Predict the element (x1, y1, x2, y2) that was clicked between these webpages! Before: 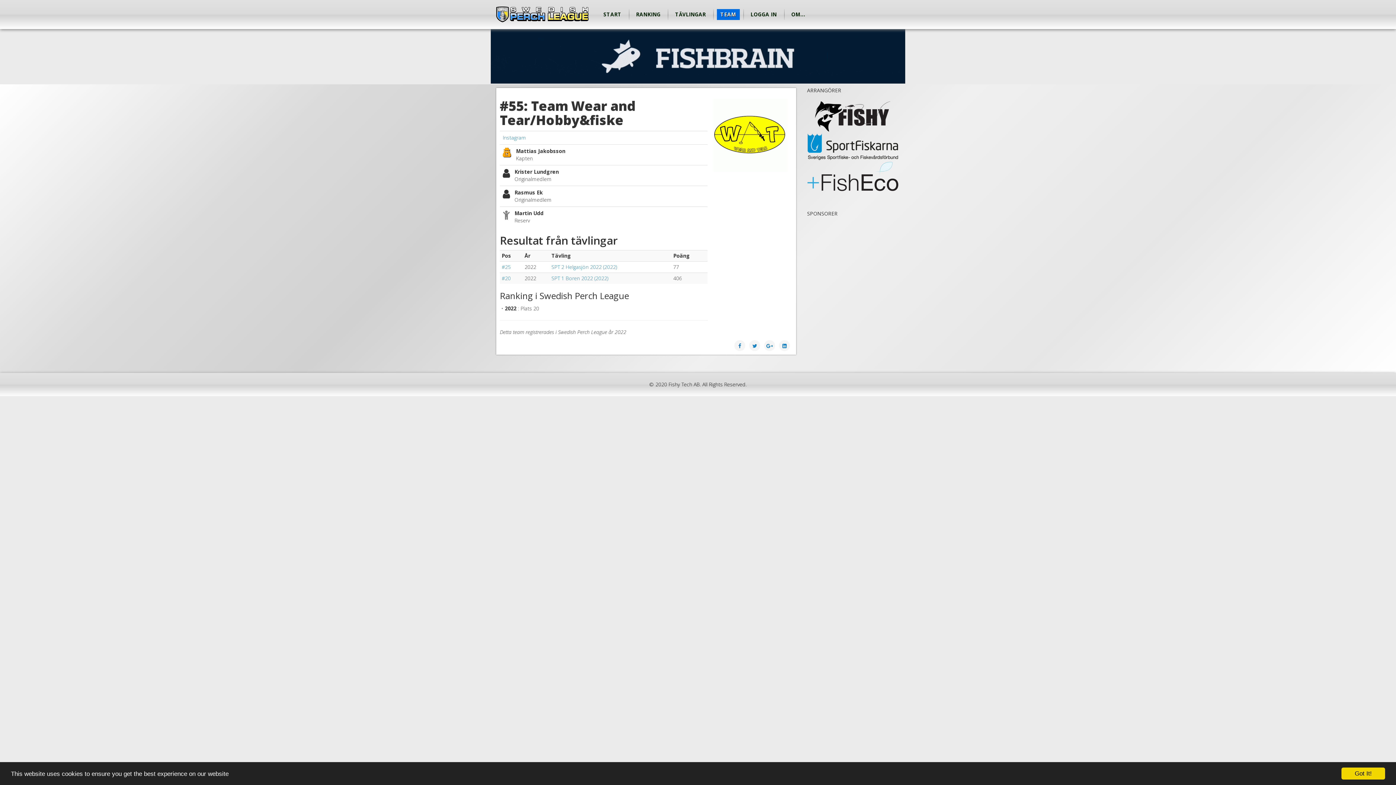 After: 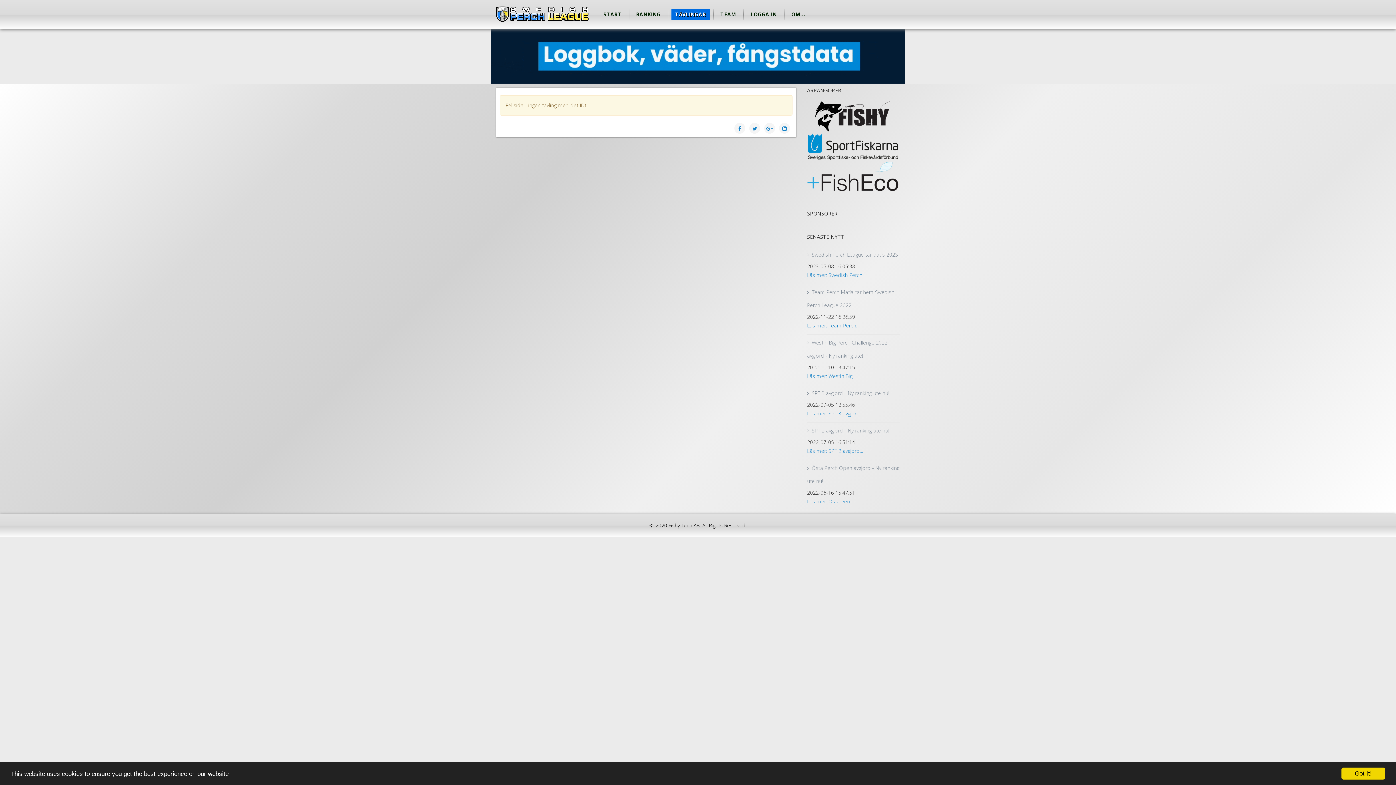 Action: label: SPT 1 Boren 2022 (2022) bbox: (551, 274, 608, 281)